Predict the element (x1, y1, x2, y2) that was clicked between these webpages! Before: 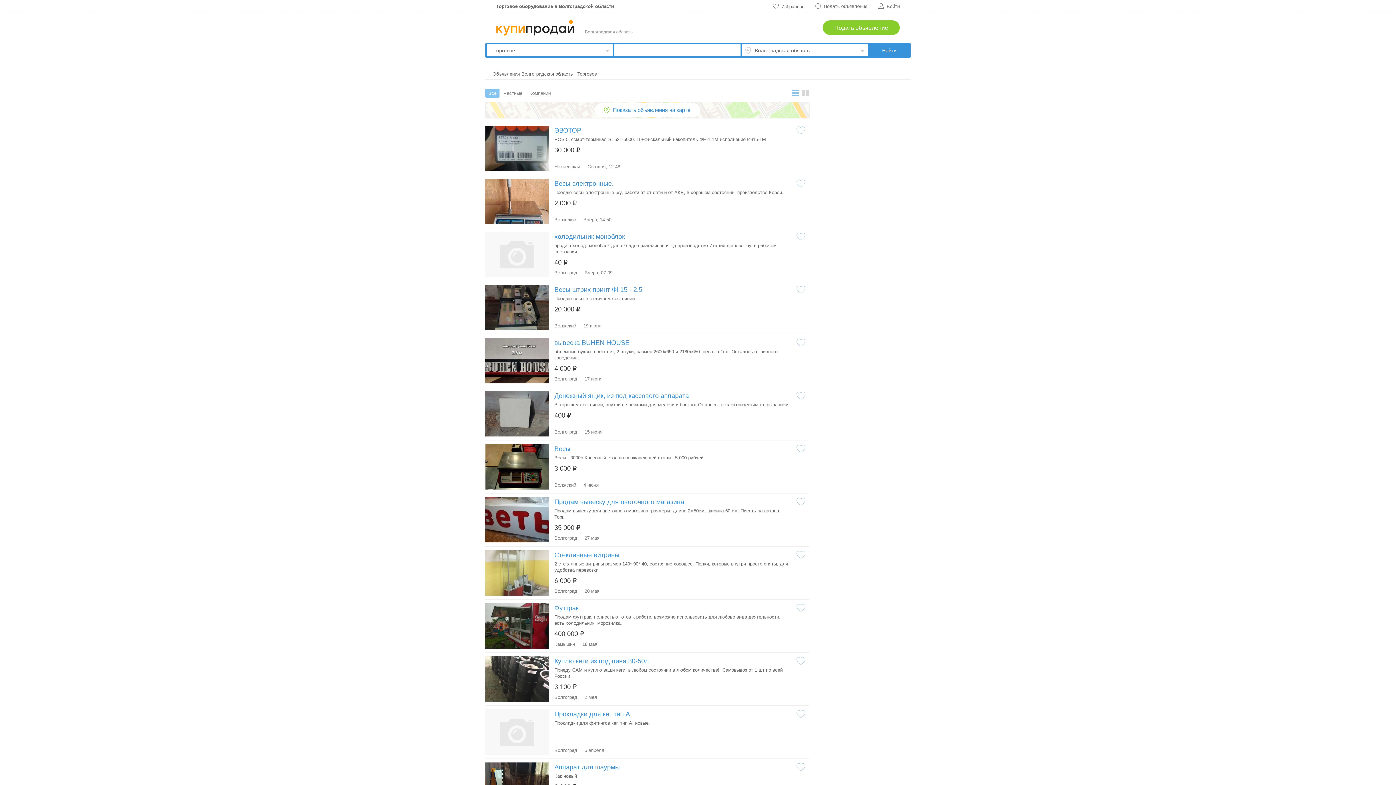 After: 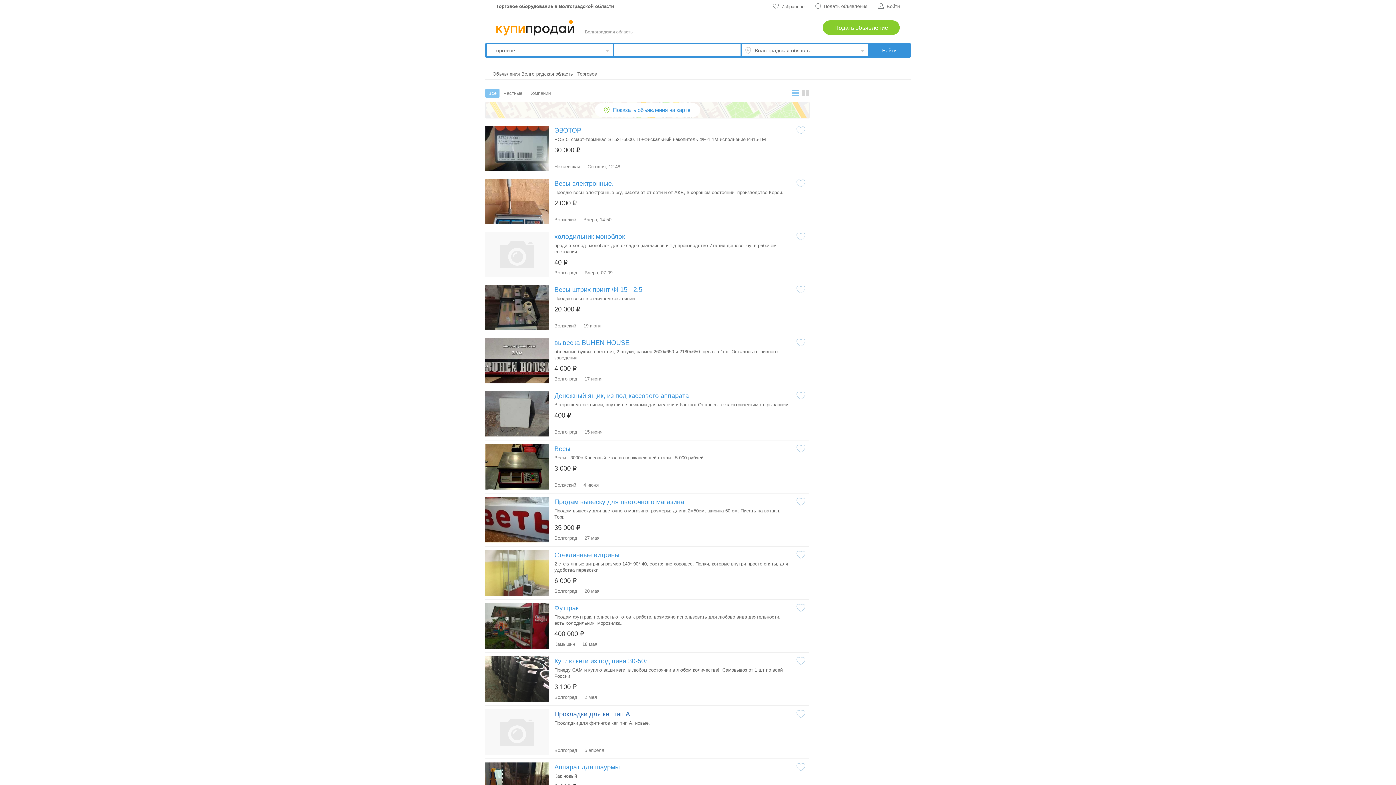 Action: label: Прокладки для кег тип А bbox: (554, 710, 790, 718)